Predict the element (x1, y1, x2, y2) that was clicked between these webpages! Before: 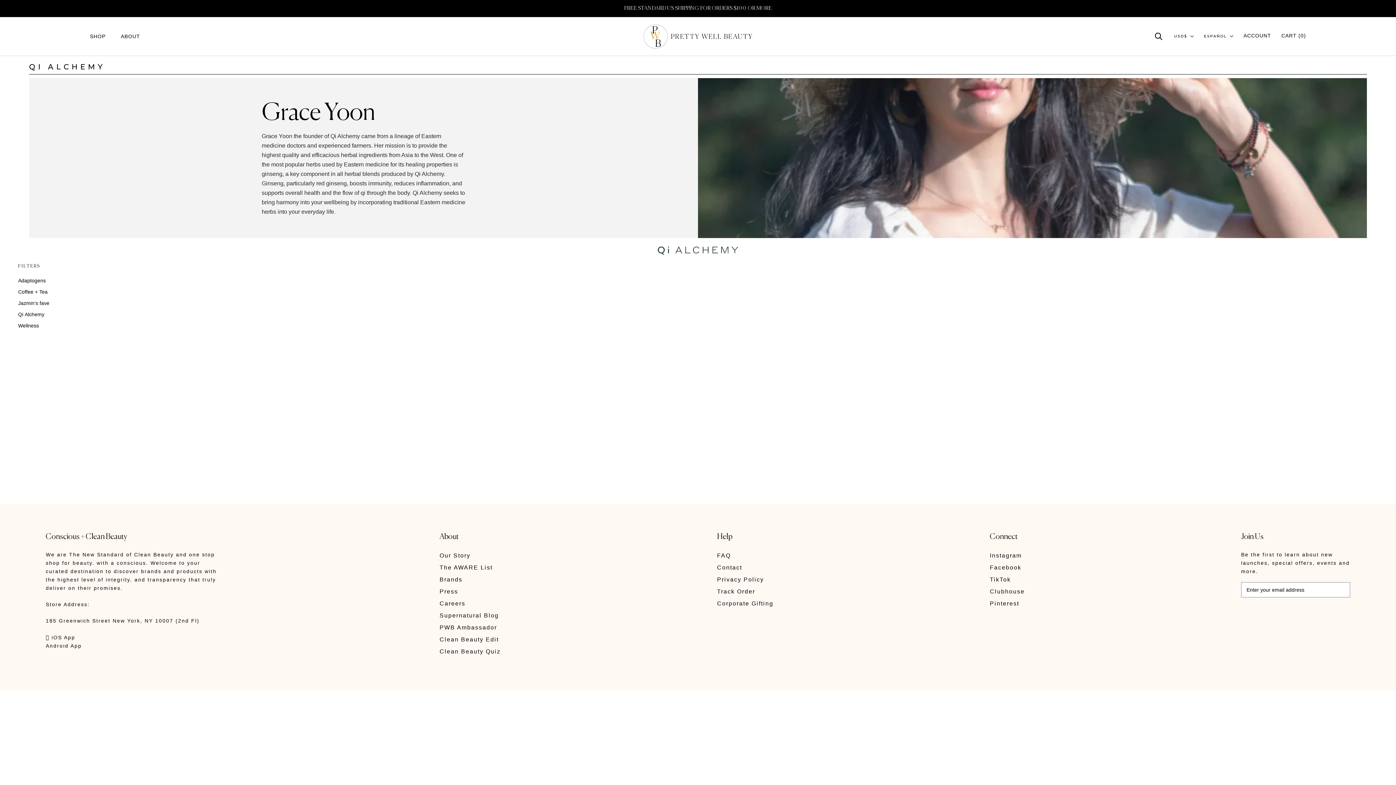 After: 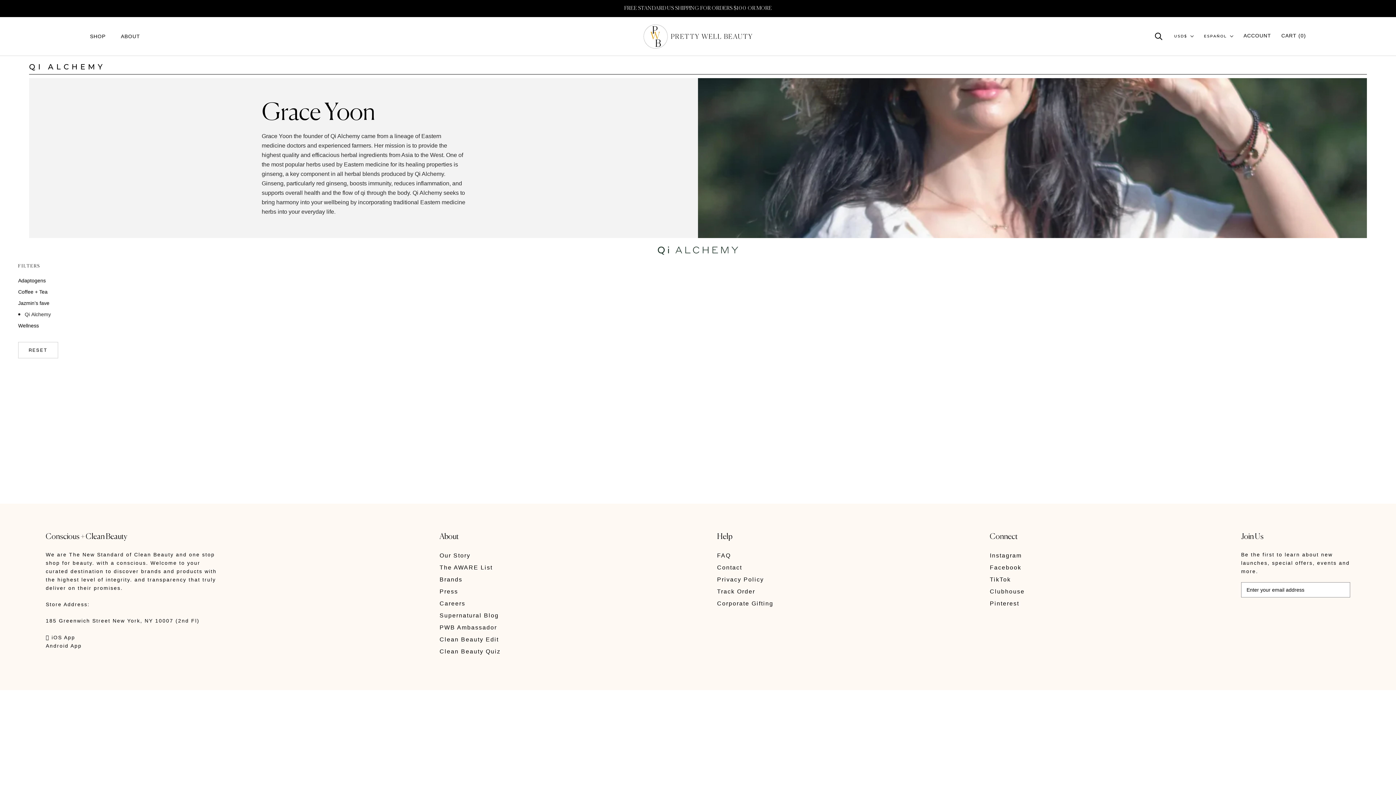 Action: bbox: (18, 309, 90, 319) label: Qi Alchemy